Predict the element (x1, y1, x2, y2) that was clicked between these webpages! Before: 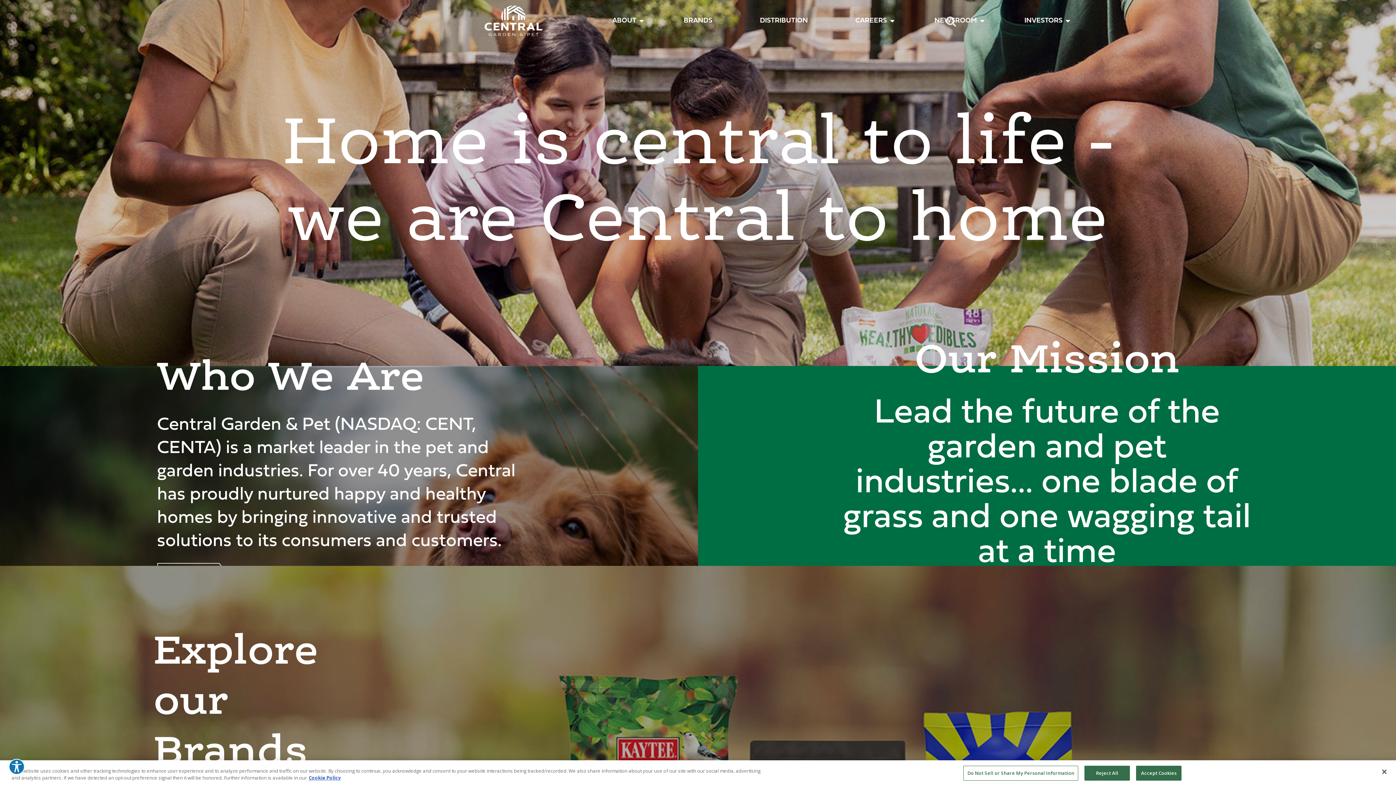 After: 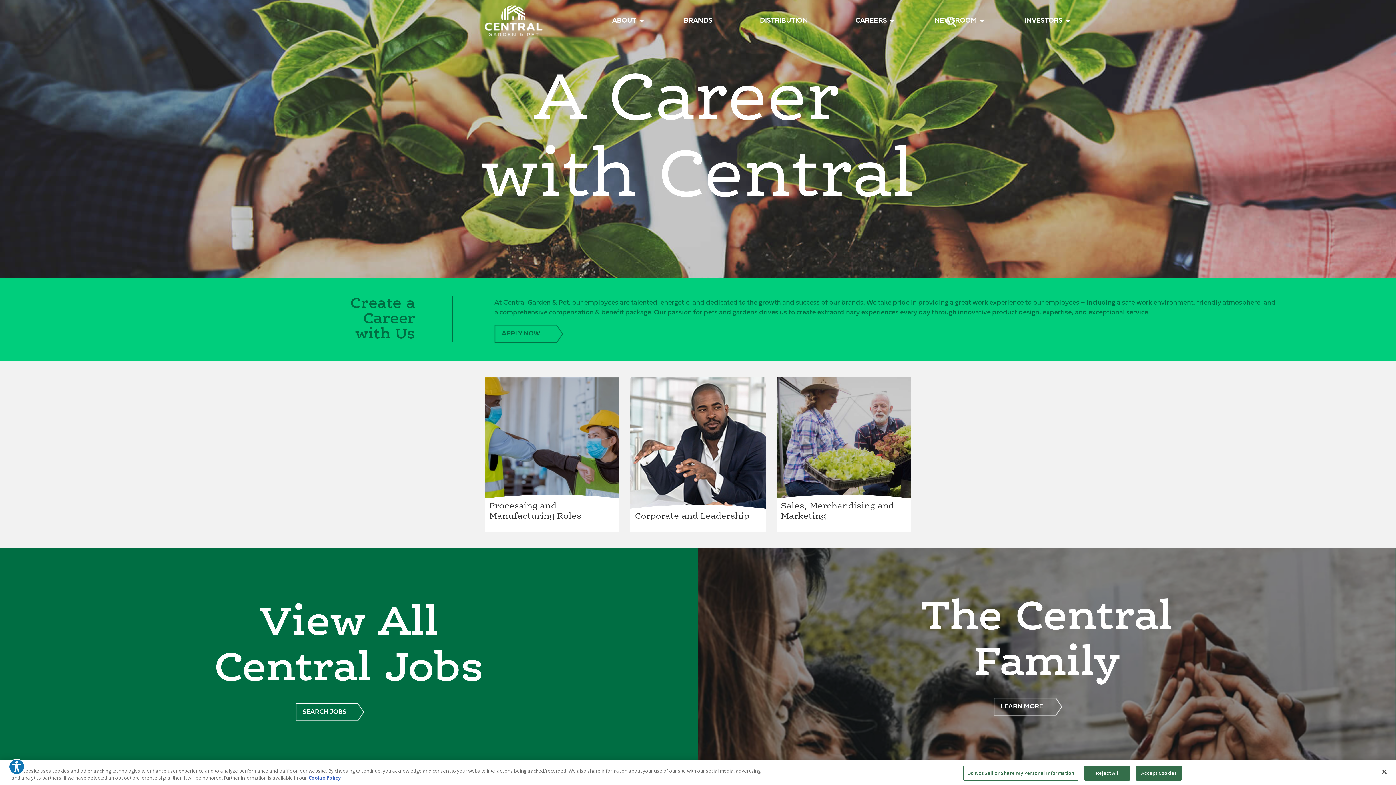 Action: label: CAREERS bbox: (855, 17, 887, 24)